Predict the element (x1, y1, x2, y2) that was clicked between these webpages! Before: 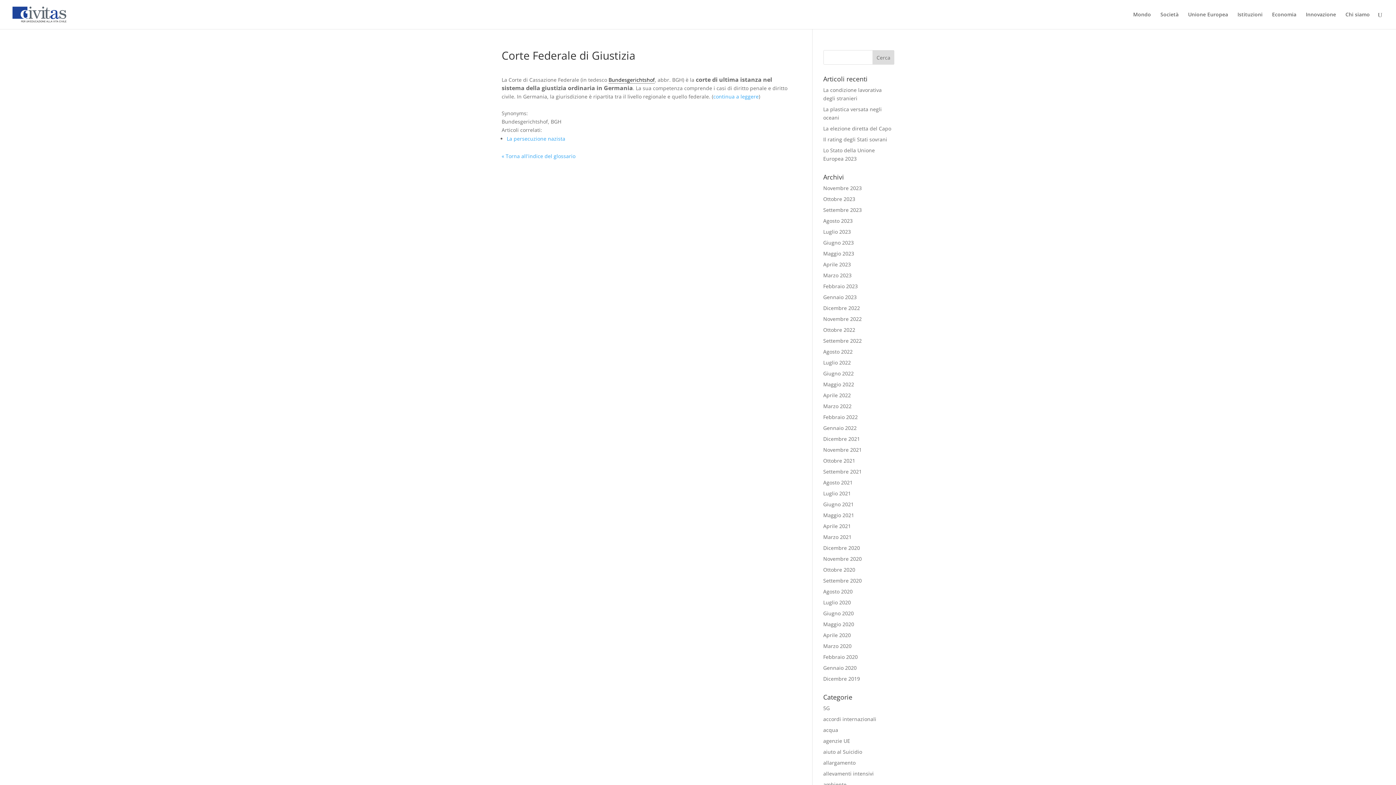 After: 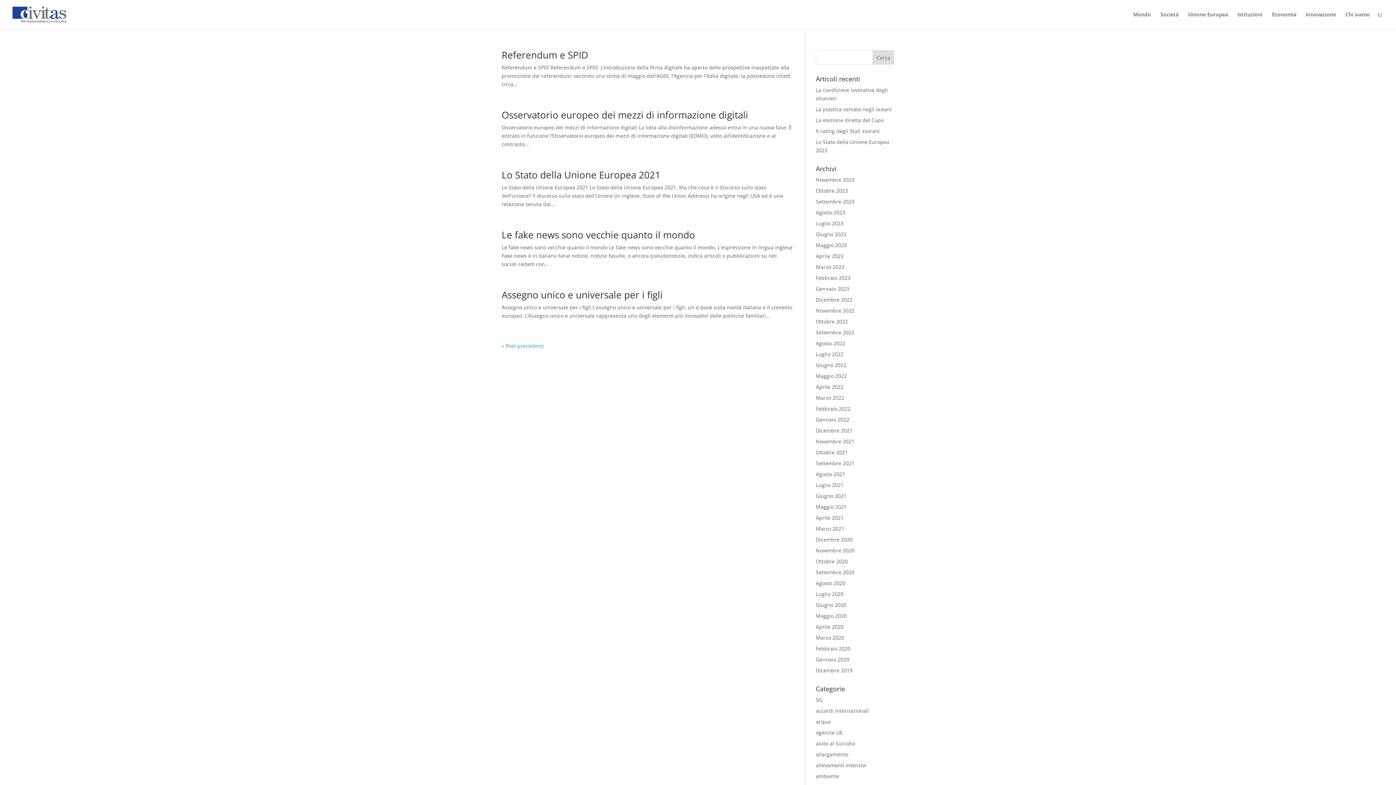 Action: label: Settembre 2021 bbox: (823, 468, 862, 475)